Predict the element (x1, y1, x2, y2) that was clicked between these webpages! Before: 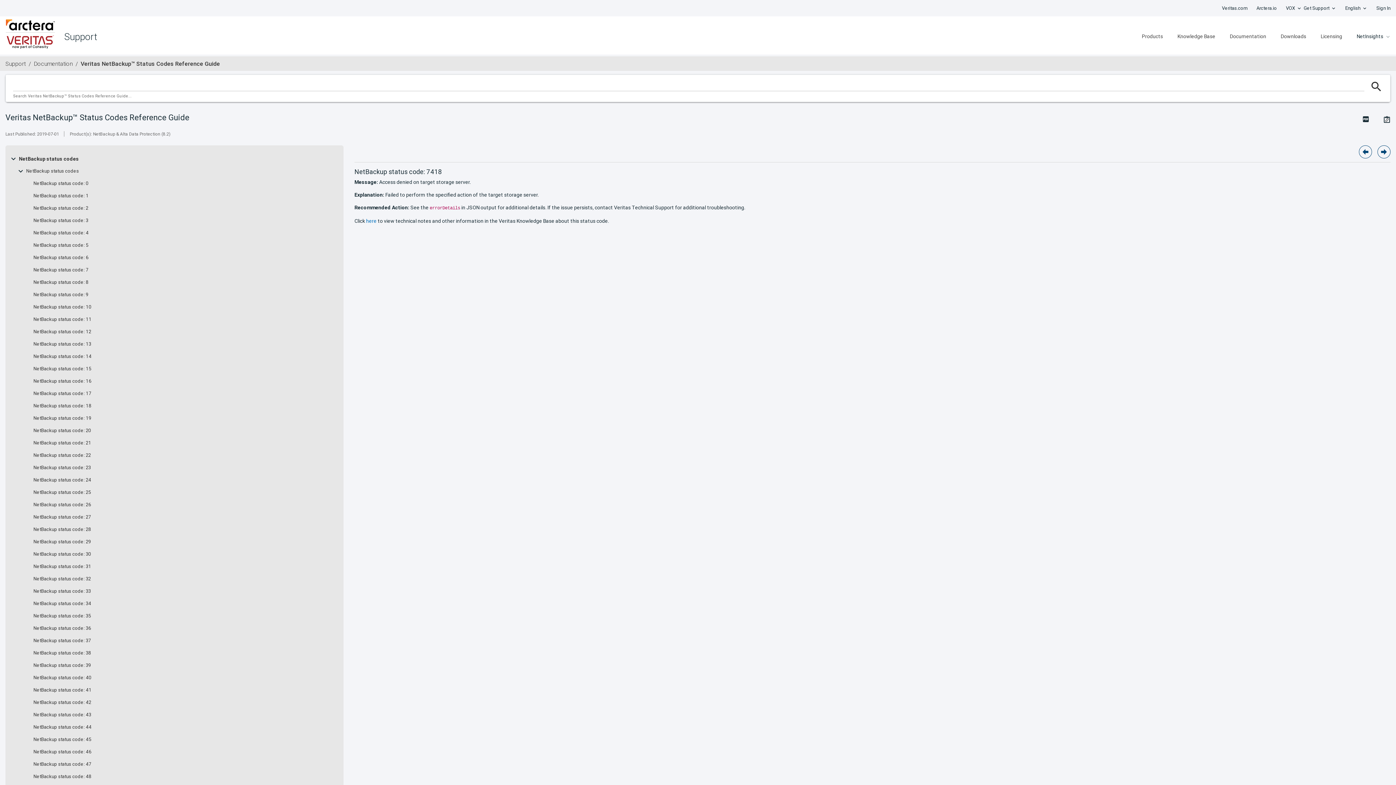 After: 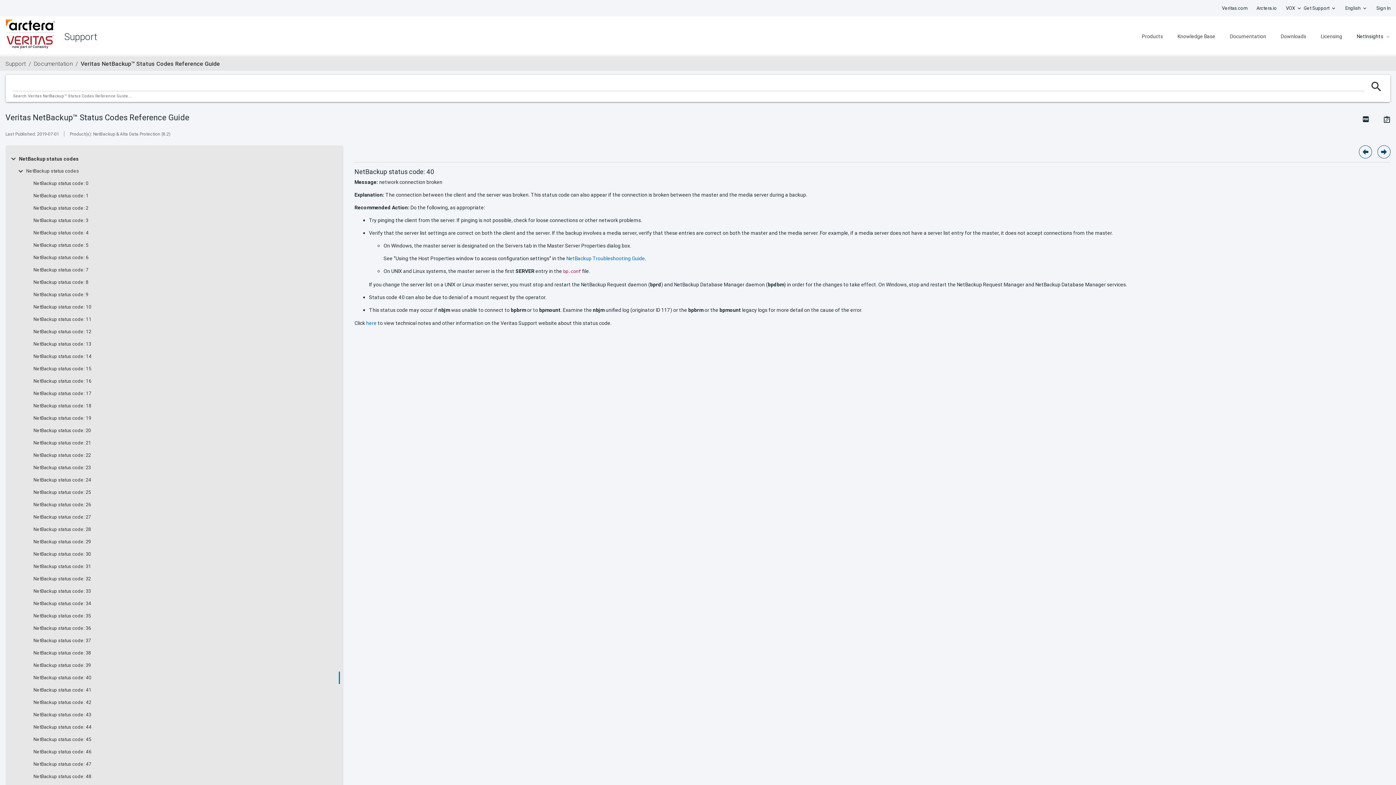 Action: bbox: (33, 675, 91, 681) label: NetBackup status code: 40